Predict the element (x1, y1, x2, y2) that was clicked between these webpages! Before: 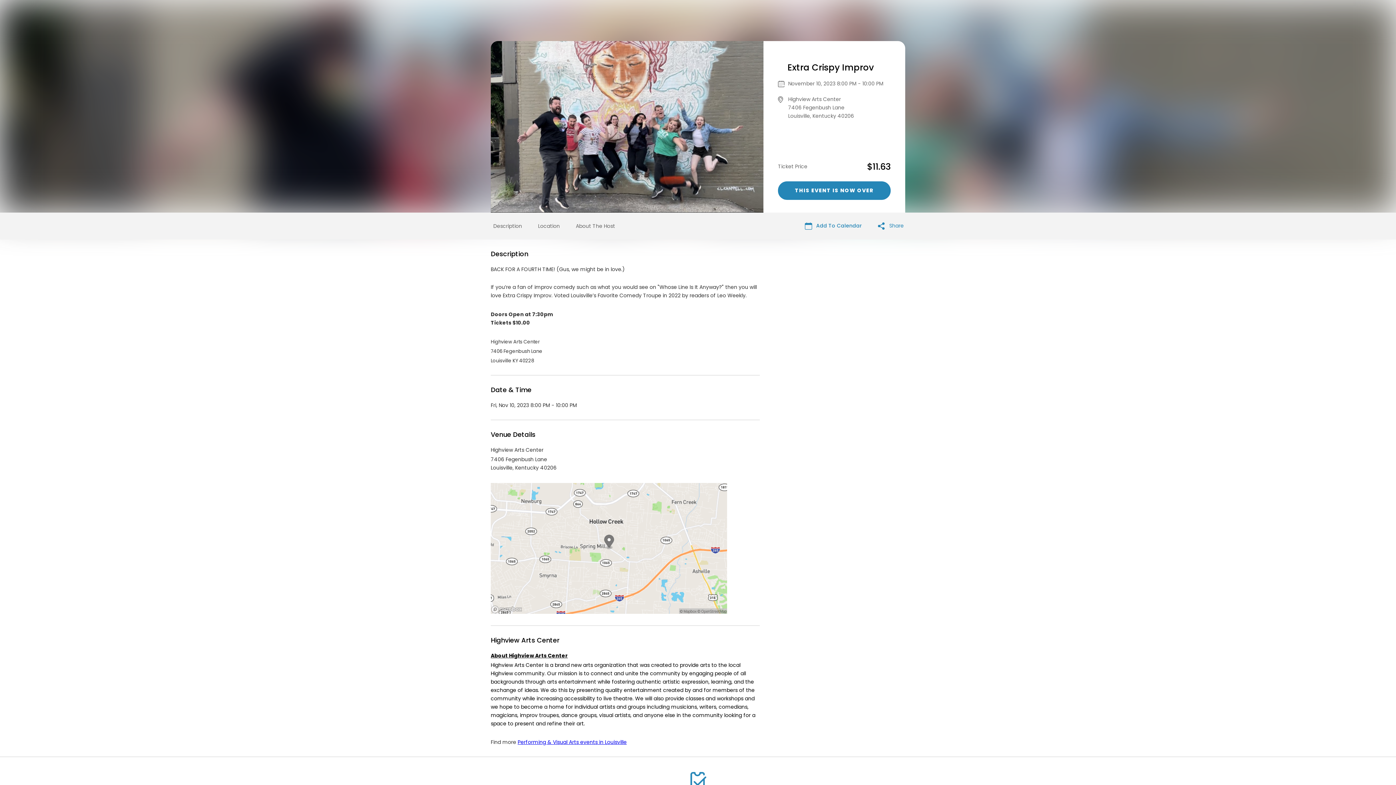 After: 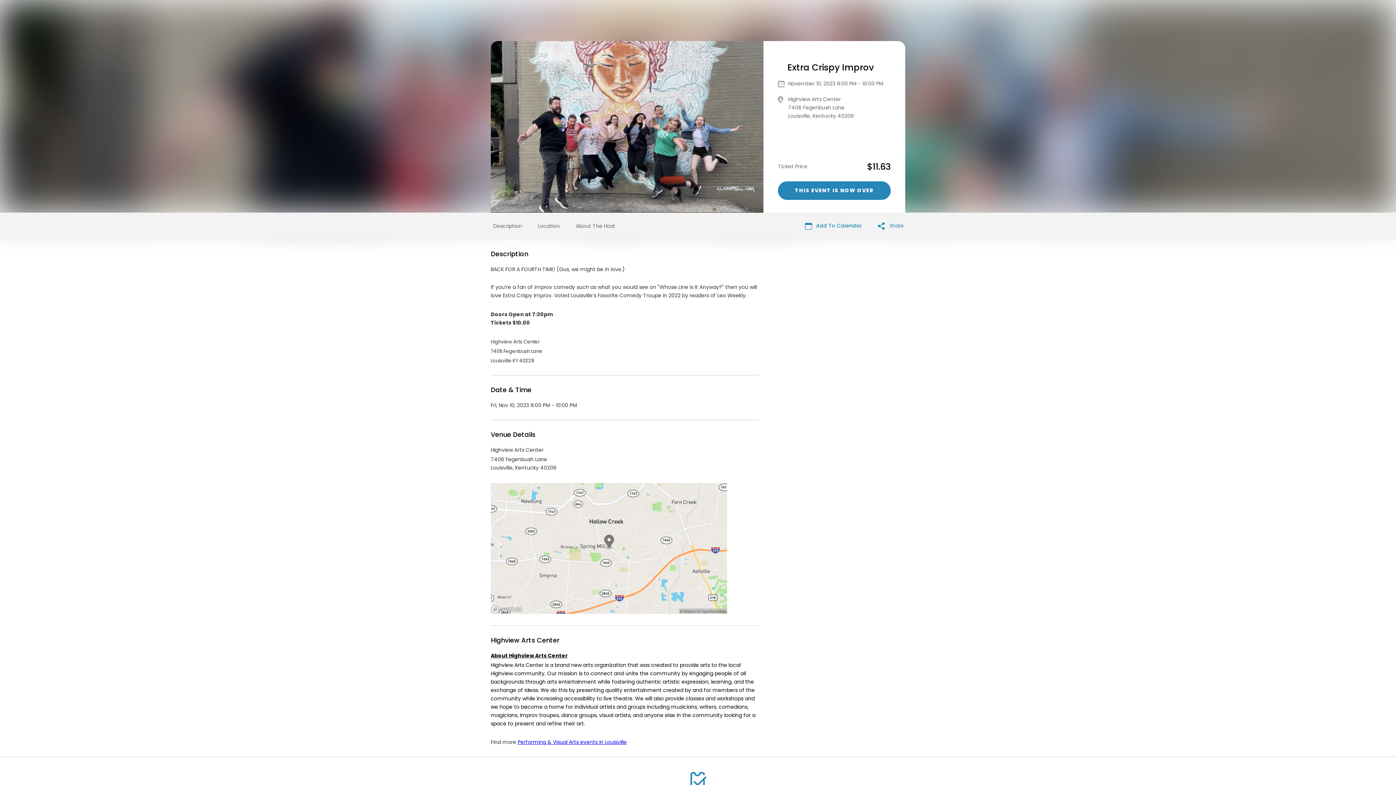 Action: bbox: (878, 221, 904, 230) label:  Share